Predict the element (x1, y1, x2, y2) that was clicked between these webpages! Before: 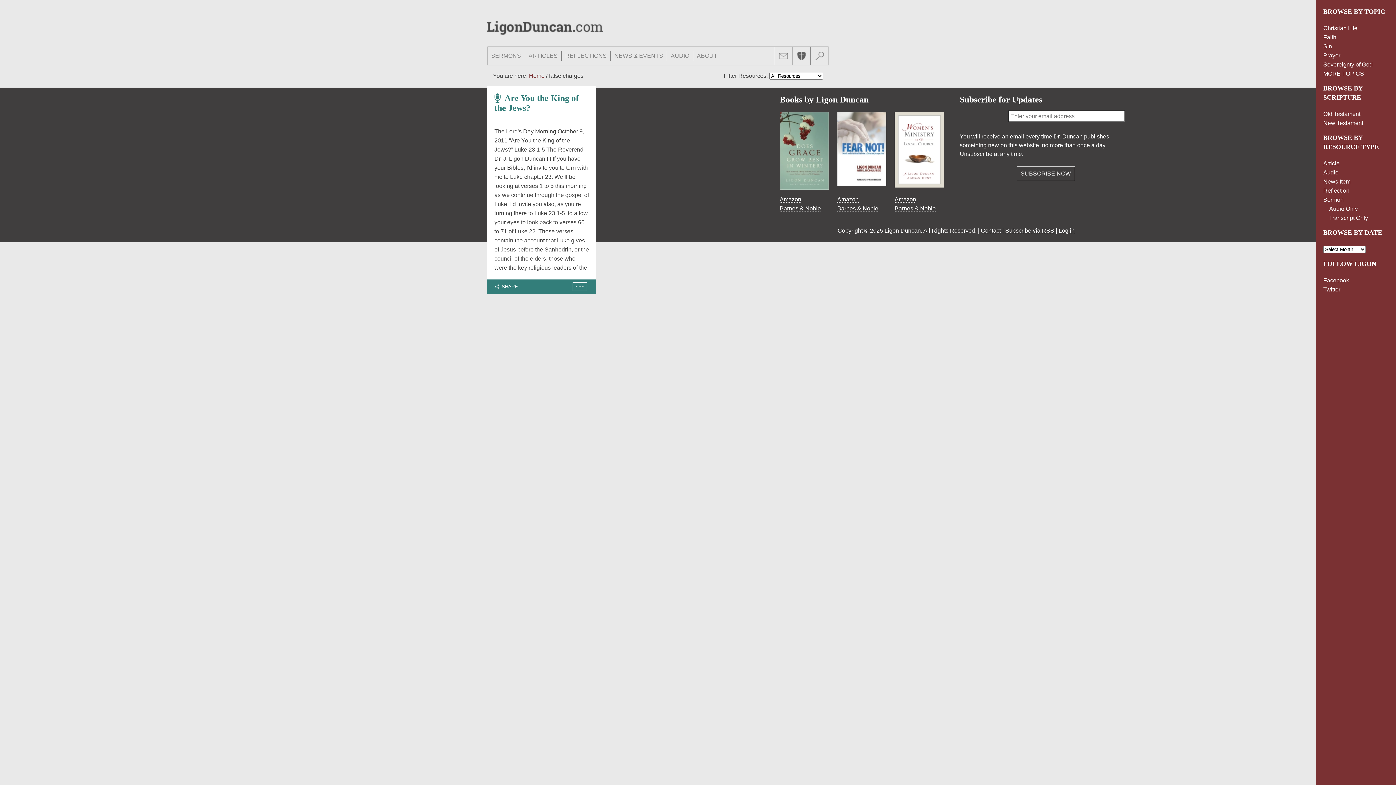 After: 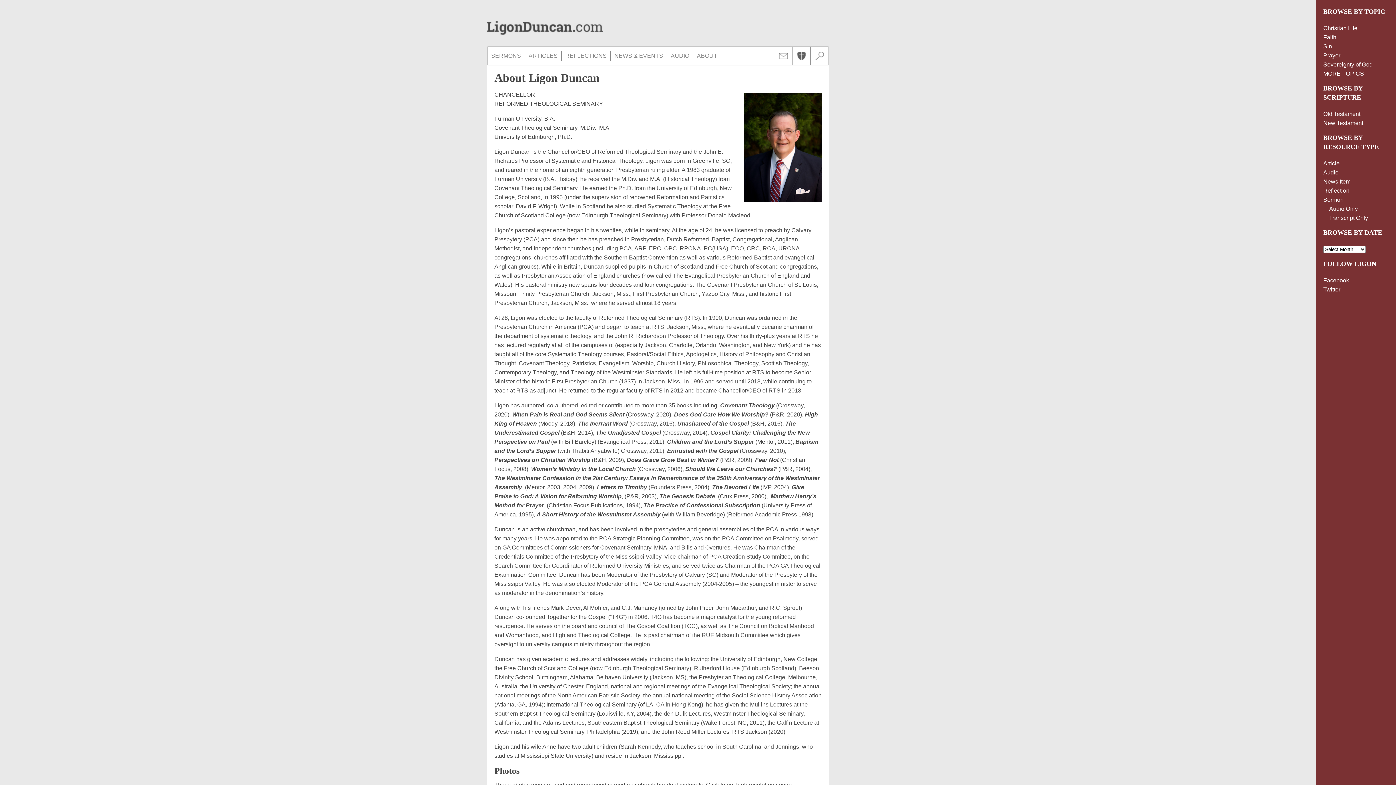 Action: label: ABOUT bbox: (693, 51, 721, 60)